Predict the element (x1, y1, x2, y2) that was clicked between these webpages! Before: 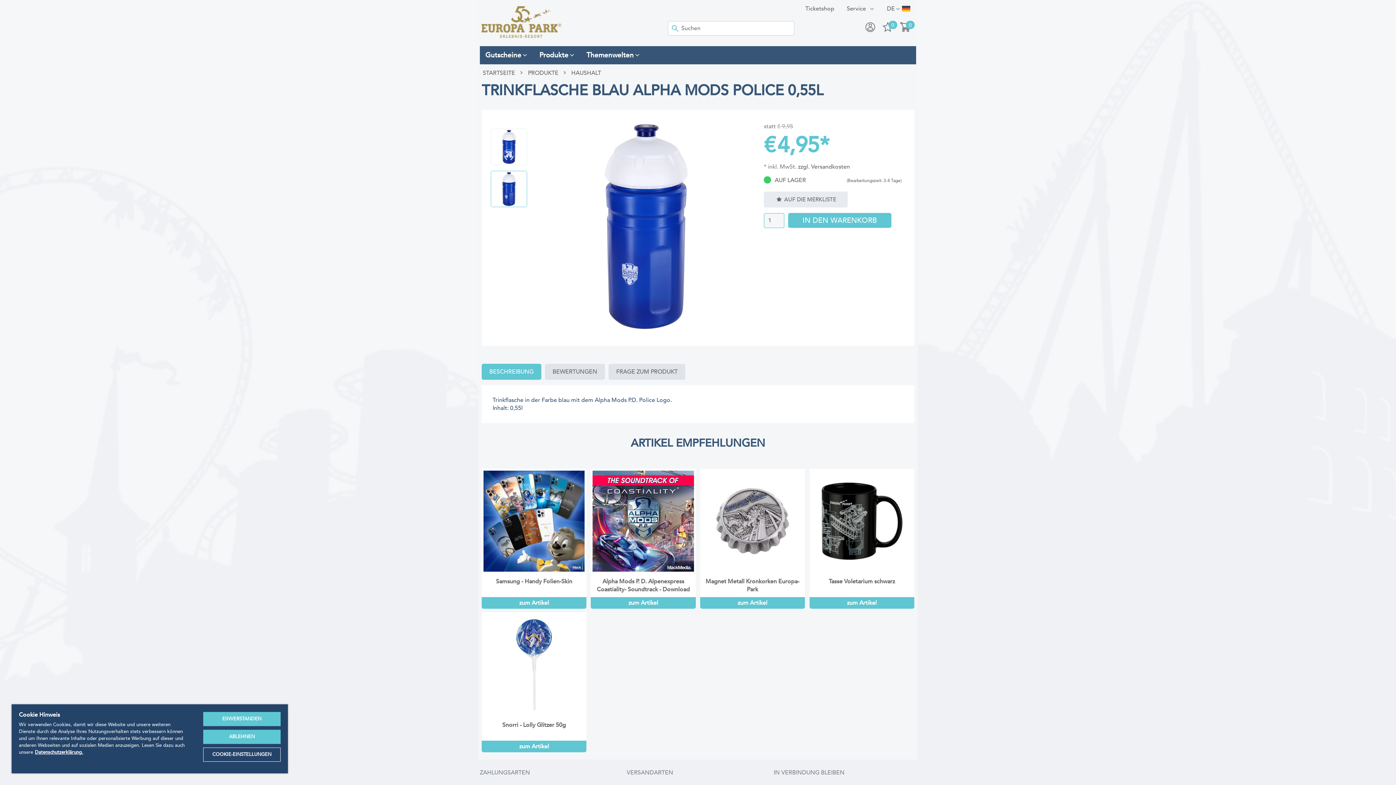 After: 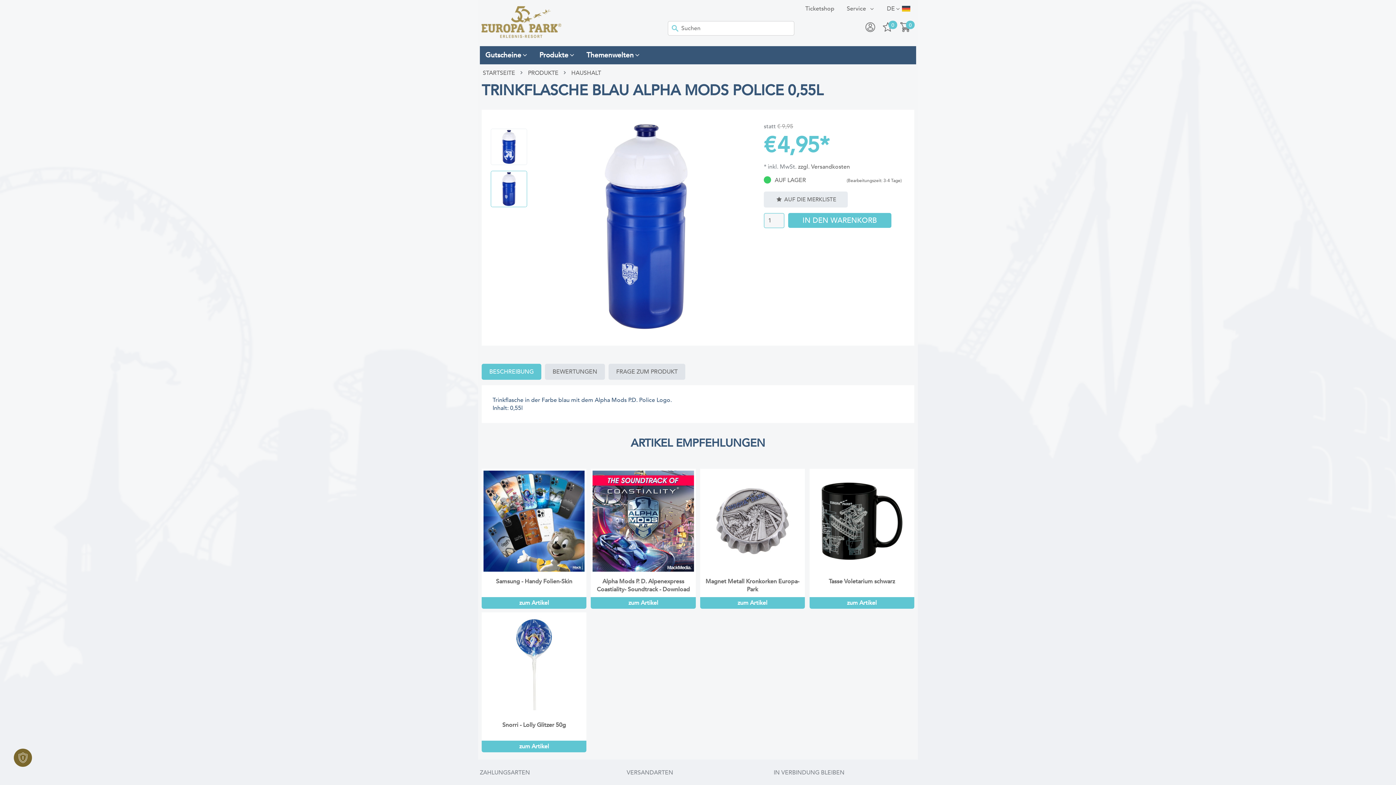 Action: bbox: (203, 712, 280, 726) label: EINVERSTANDEN